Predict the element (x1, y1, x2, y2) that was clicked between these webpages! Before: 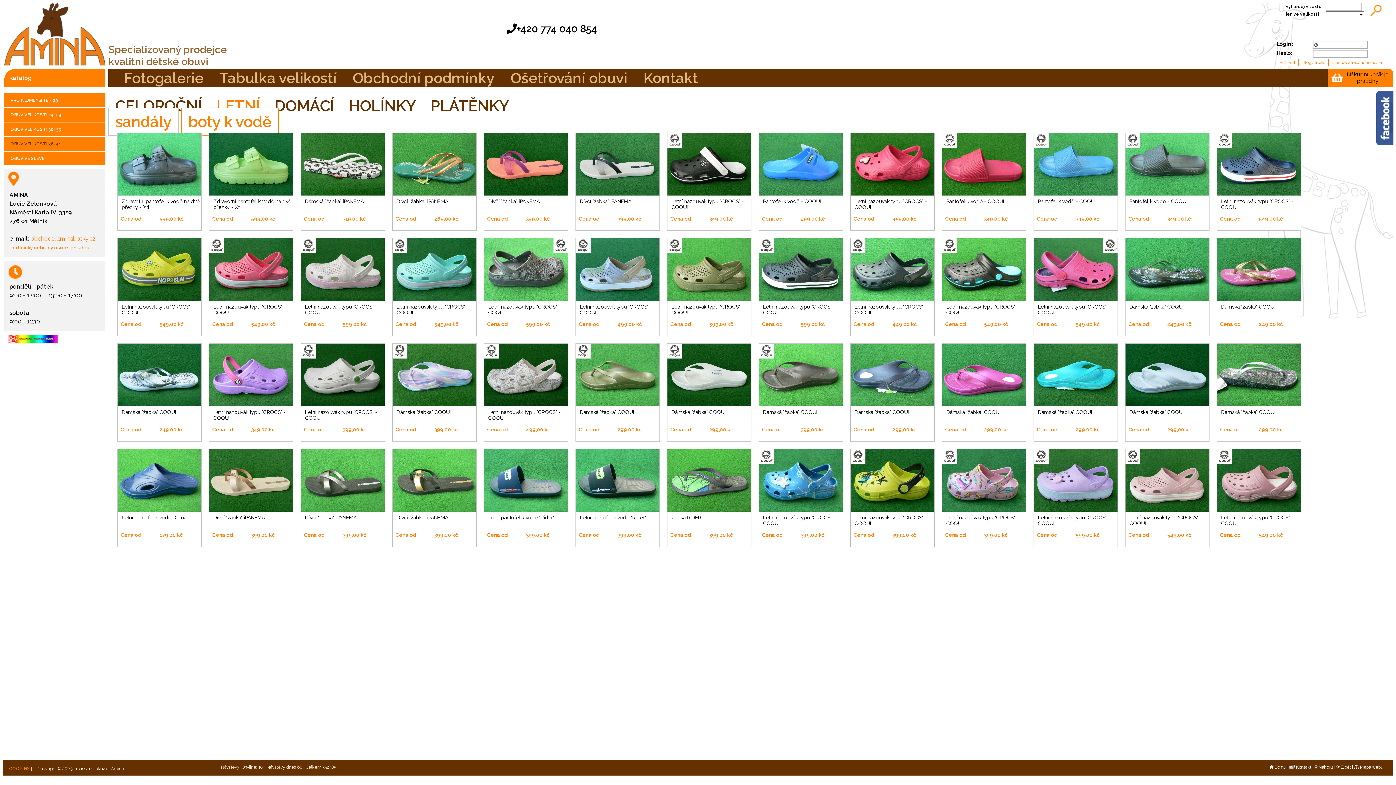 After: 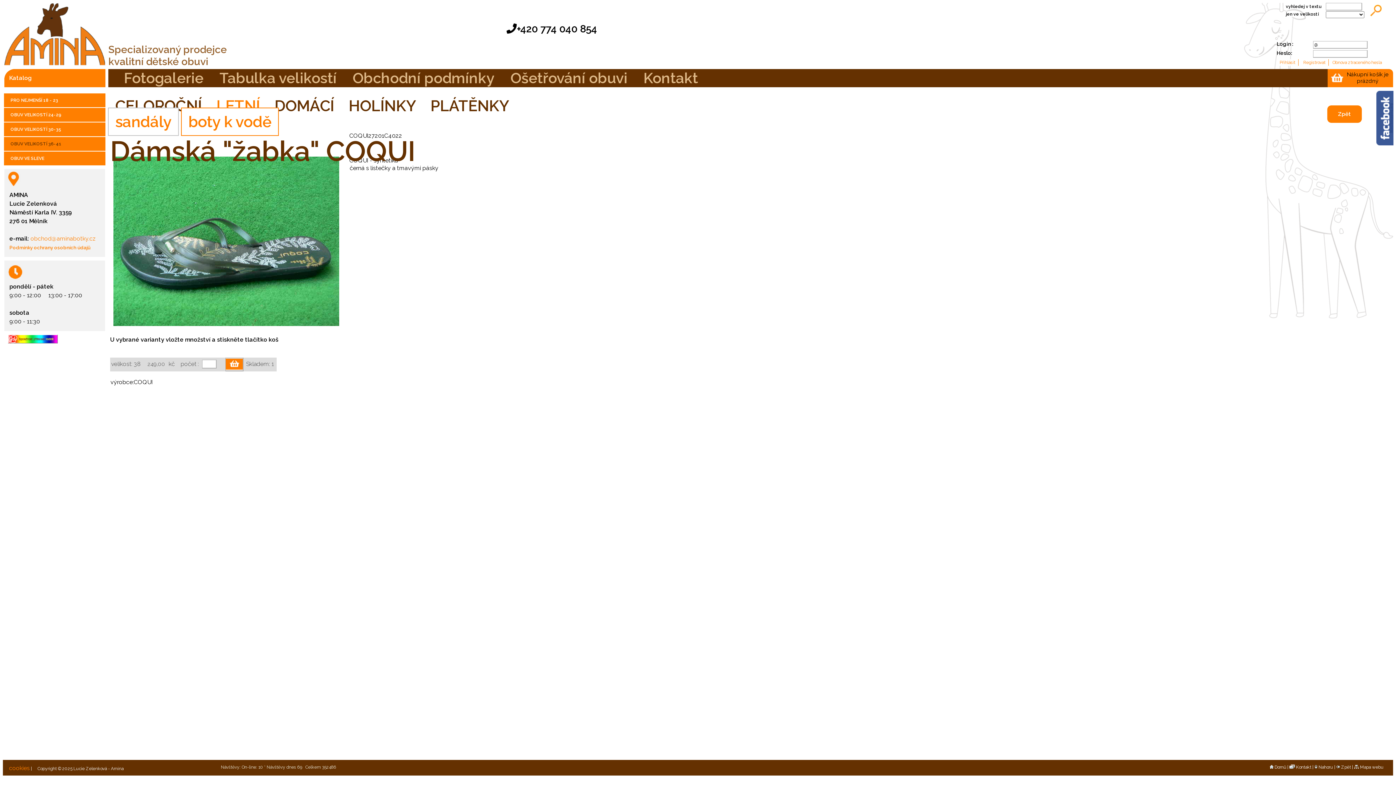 Action: bbox: (1128, 295, 1209, 302)